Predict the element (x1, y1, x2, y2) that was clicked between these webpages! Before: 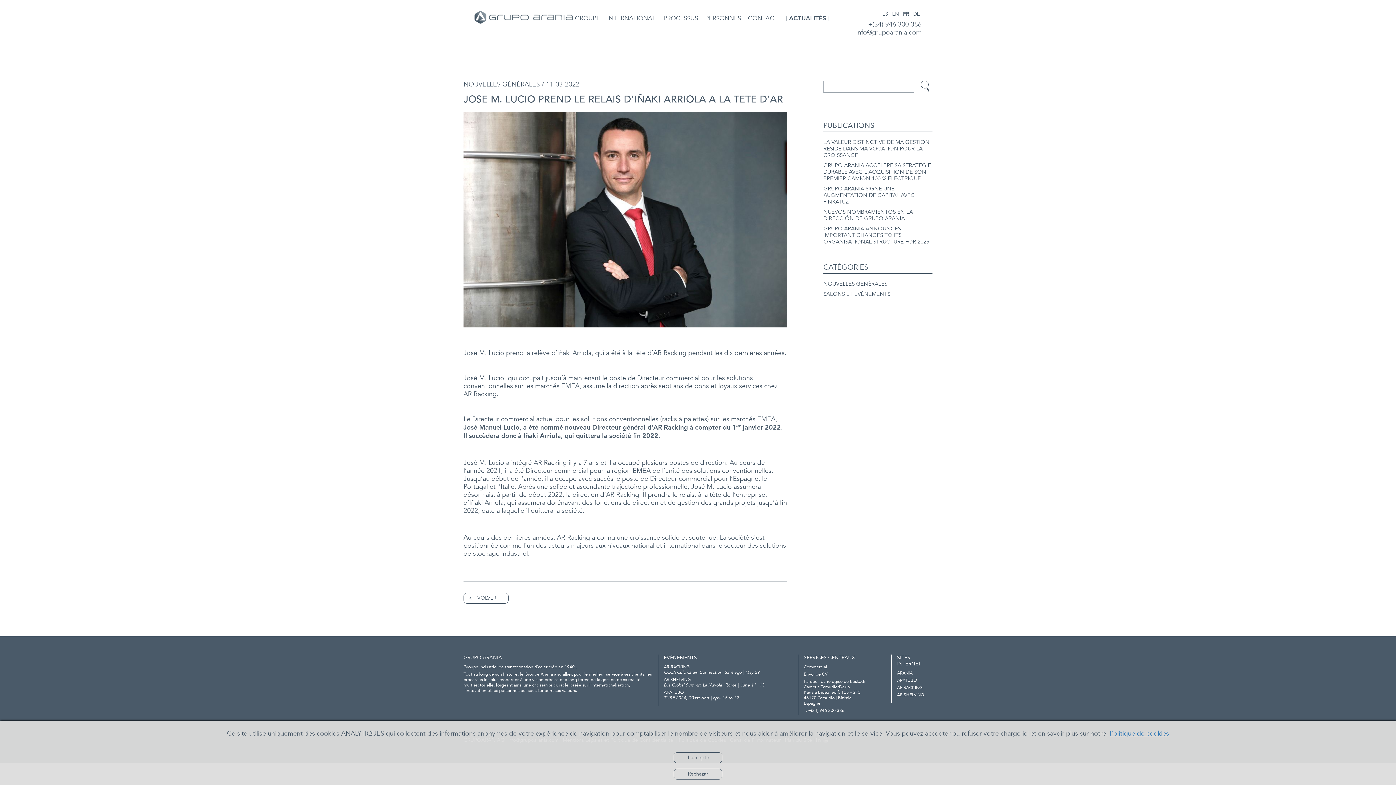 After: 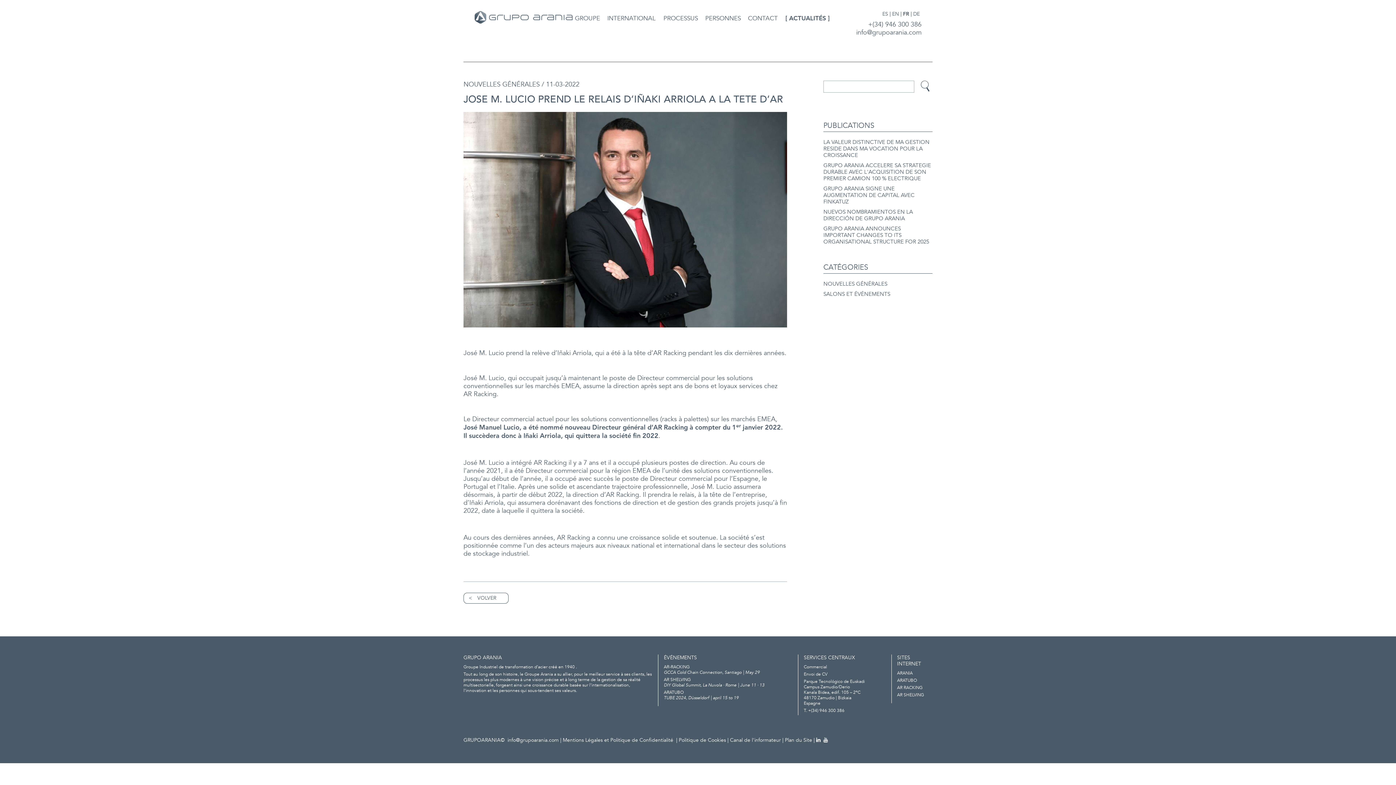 Action: bbox: (673, 752, 722, 763) label: J·accepte